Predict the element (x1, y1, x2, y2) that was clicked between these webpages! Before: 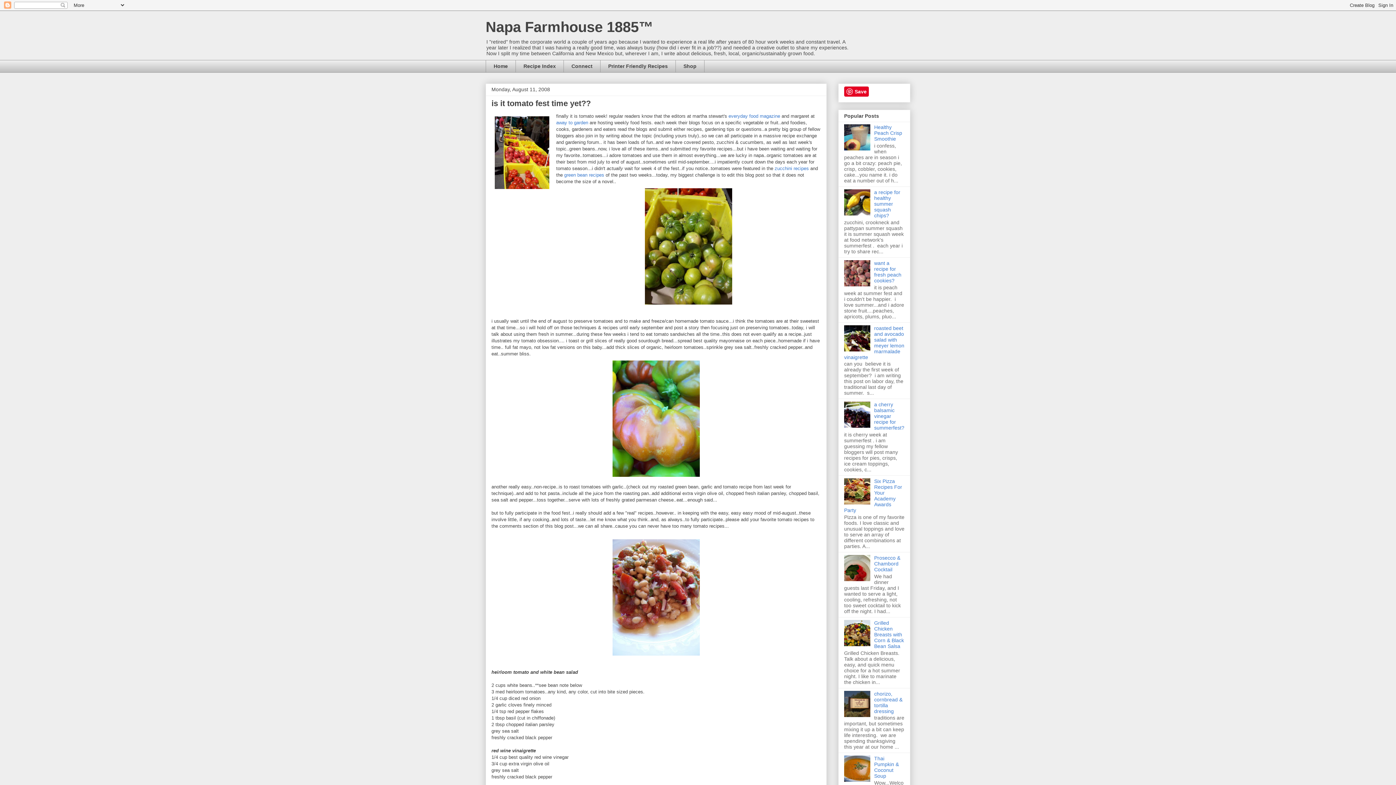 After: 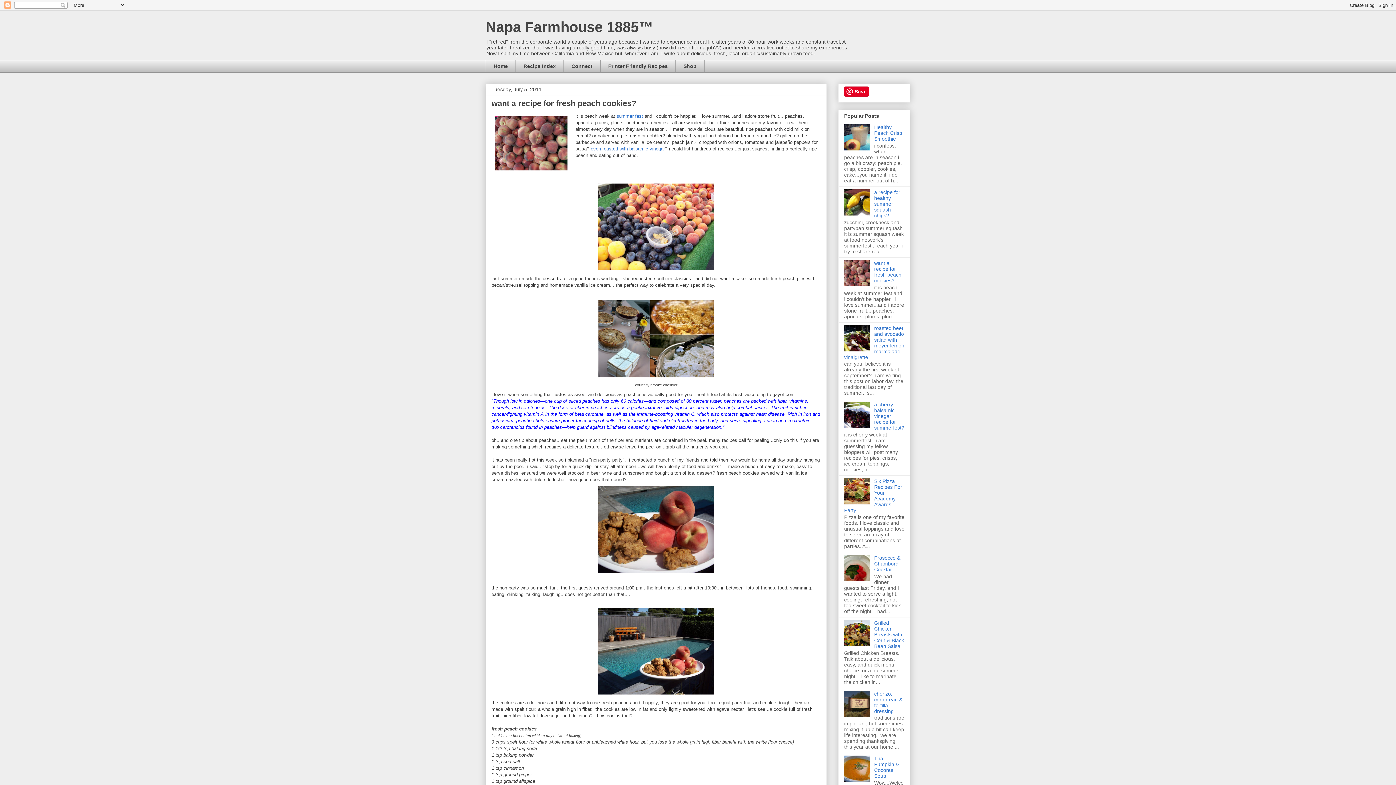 Action: label: want a recipe for fresh peach cookies? bbox: (874, 260, 901, 283)